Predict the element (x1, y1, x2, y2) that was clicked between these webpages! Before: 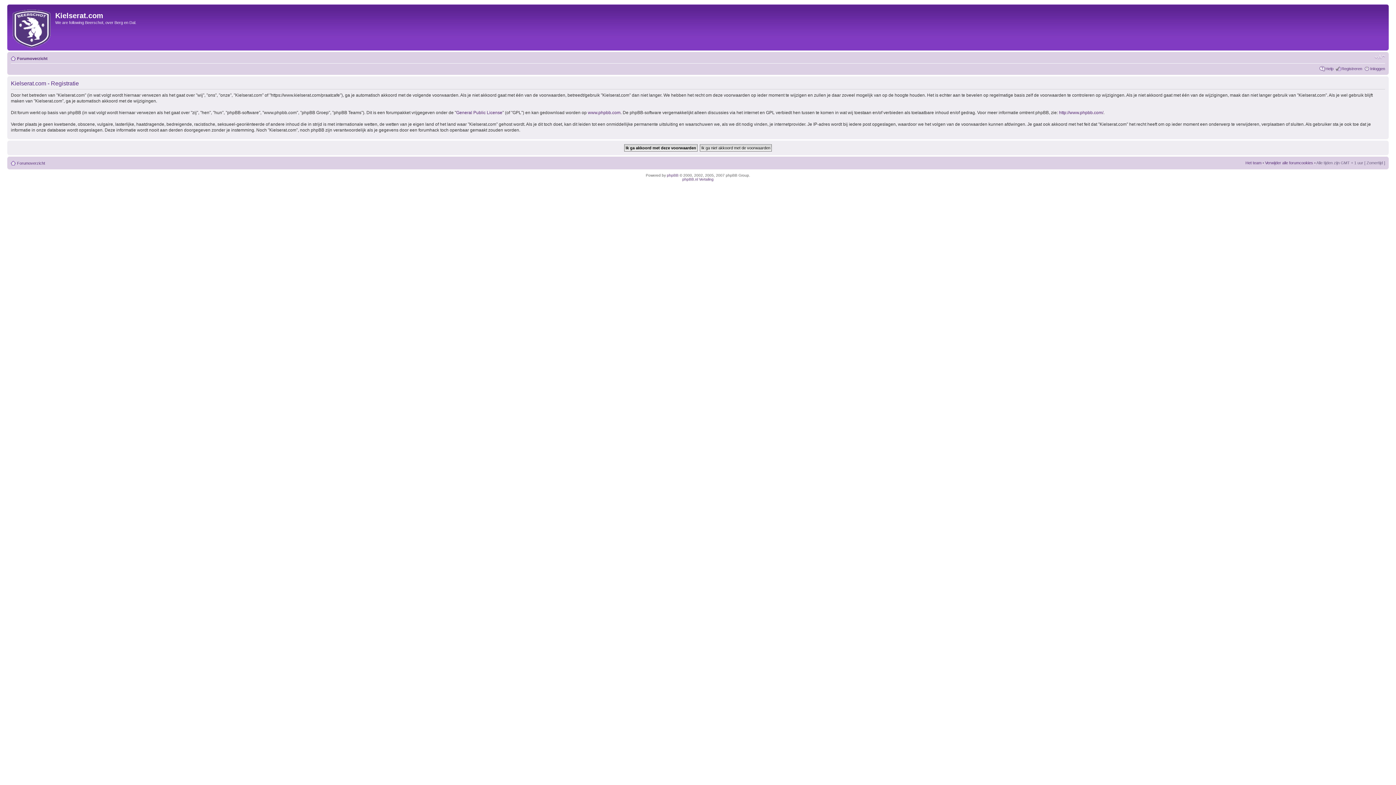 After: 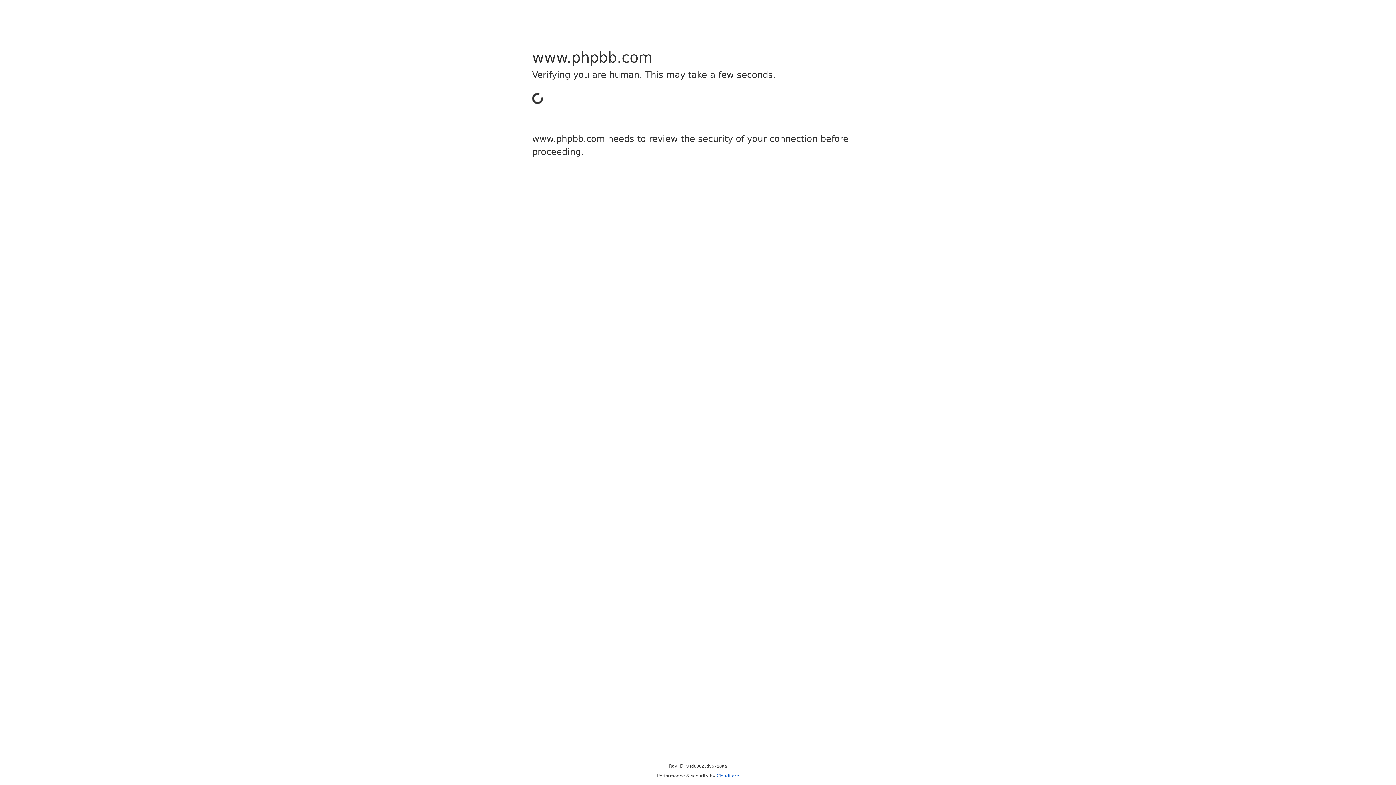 Action: label: http://www.phpbb.com/ bbox: (1059, 110, 1103, 115)